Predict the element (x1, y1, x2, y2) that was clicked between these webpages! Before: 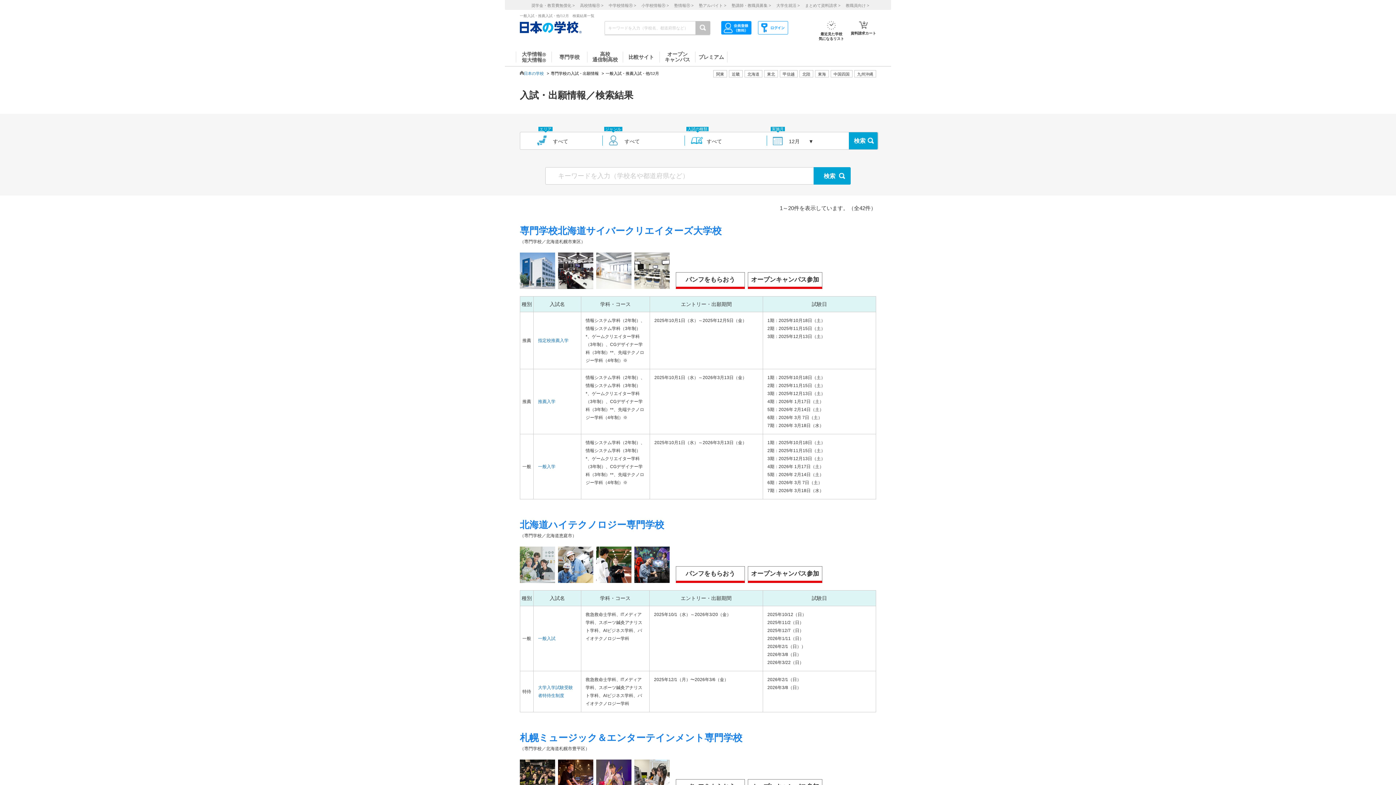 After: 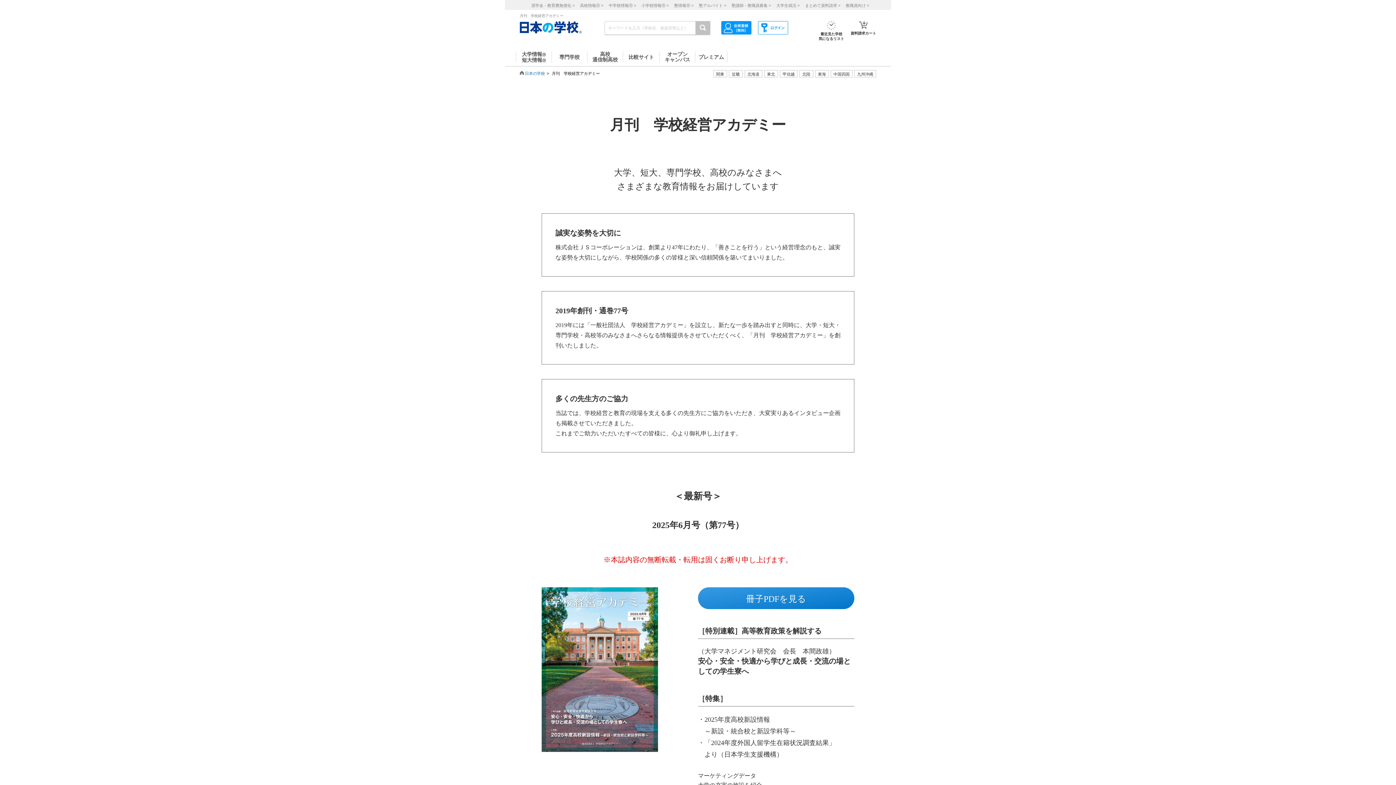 Action: label: 教職員向け > bbox: (846, 3, 869, 7)